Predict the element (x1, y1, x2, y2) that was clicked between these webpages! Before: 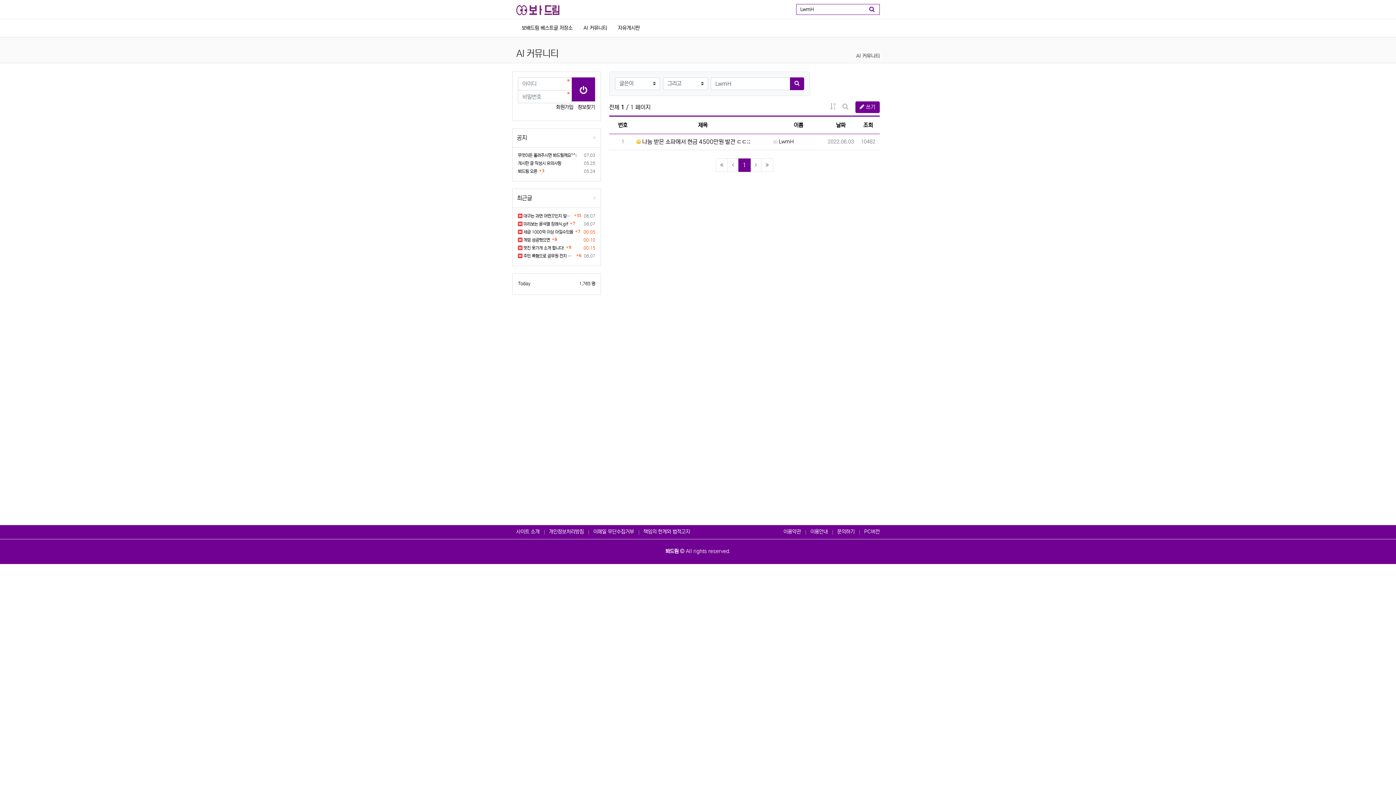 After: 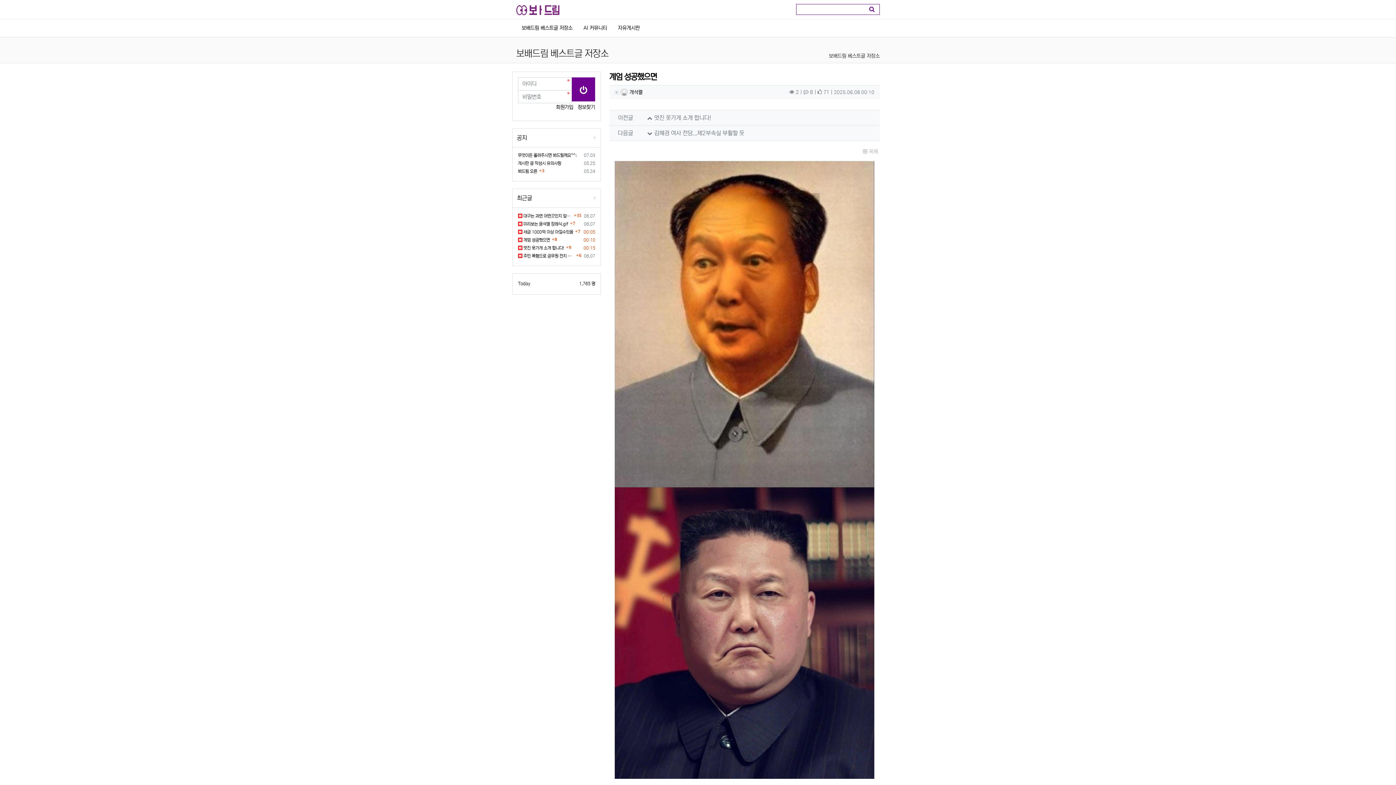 Action: label:  계엄 성공했으면 bbox: (518, 236, 550, 244)